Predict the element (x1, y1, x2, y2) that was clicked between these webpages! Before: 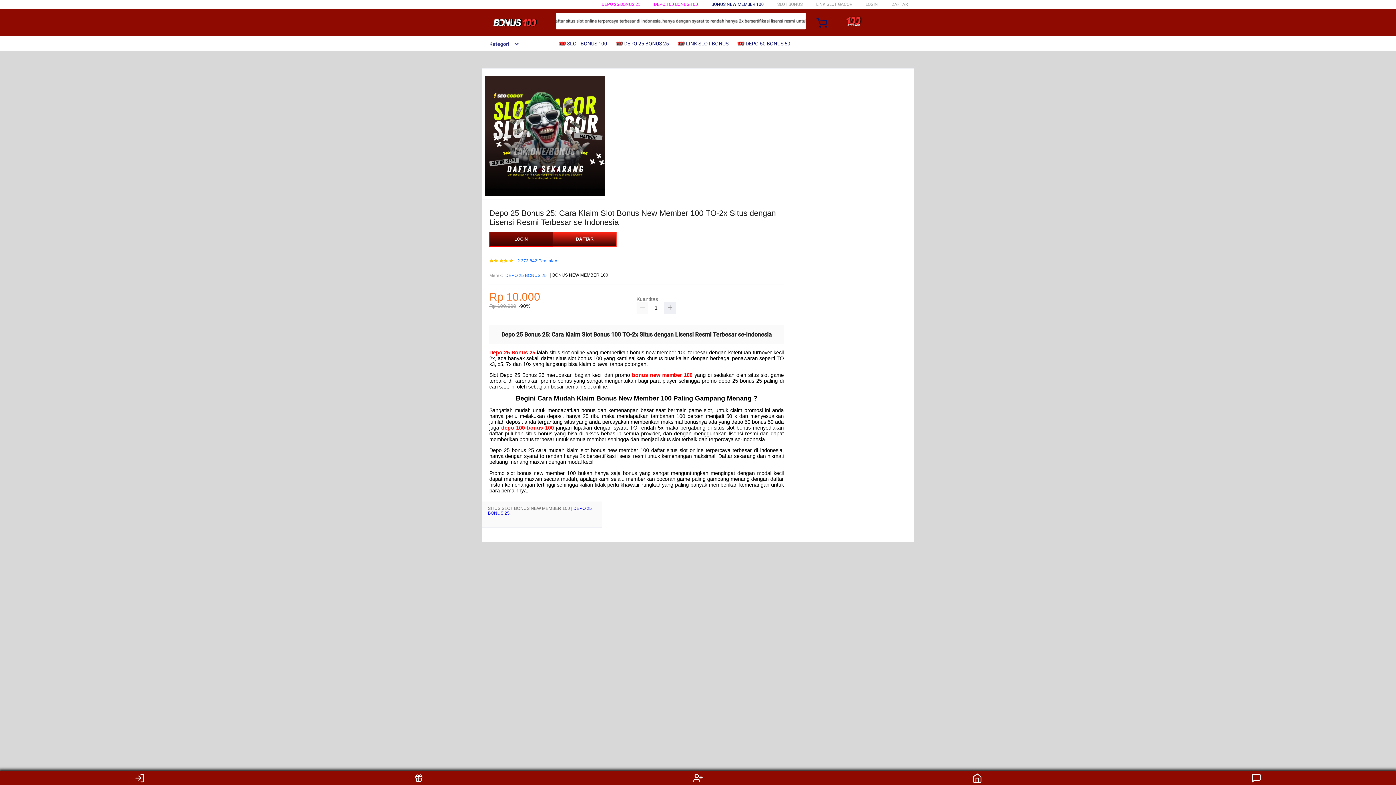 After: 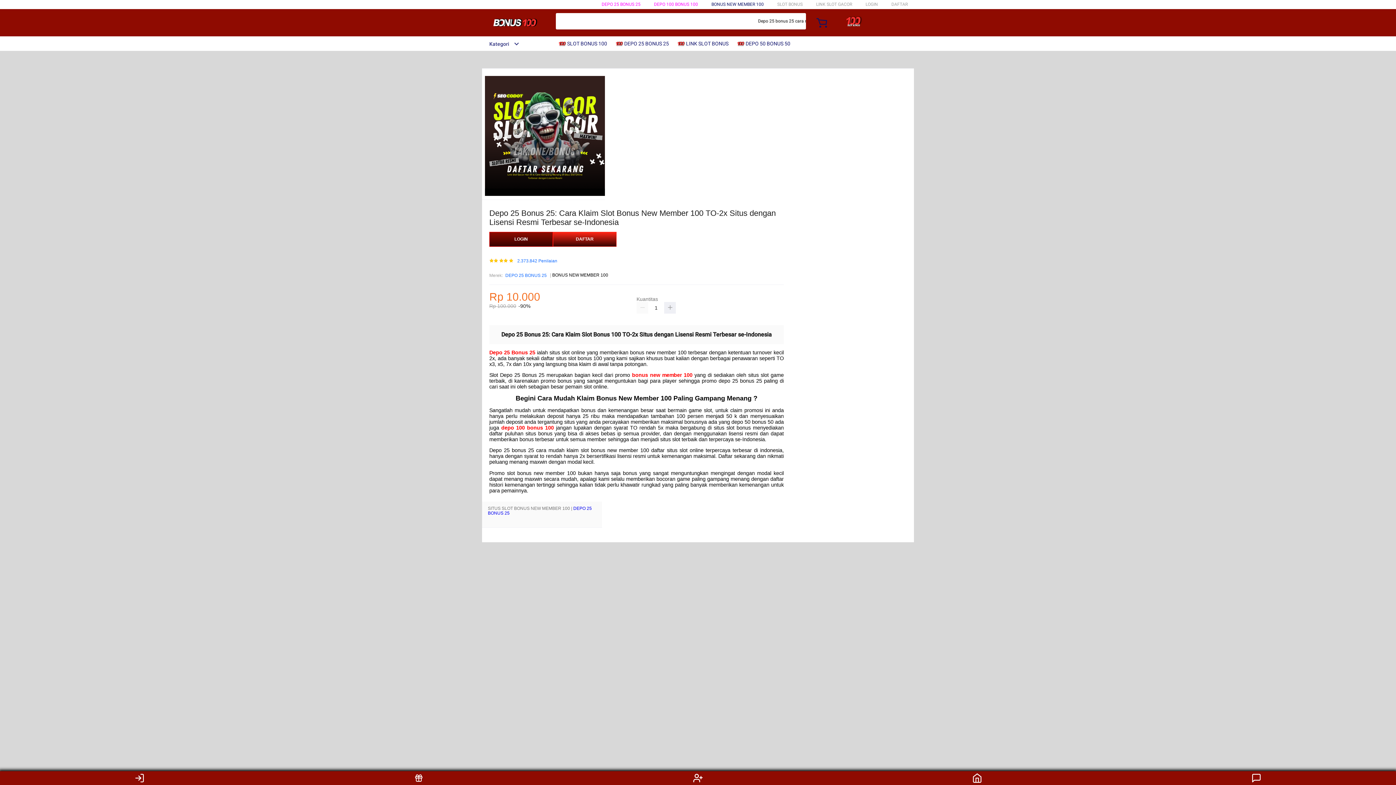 Action: label: DEPO 25 BONUS 25 bbox: (601, 1, 640, 6)